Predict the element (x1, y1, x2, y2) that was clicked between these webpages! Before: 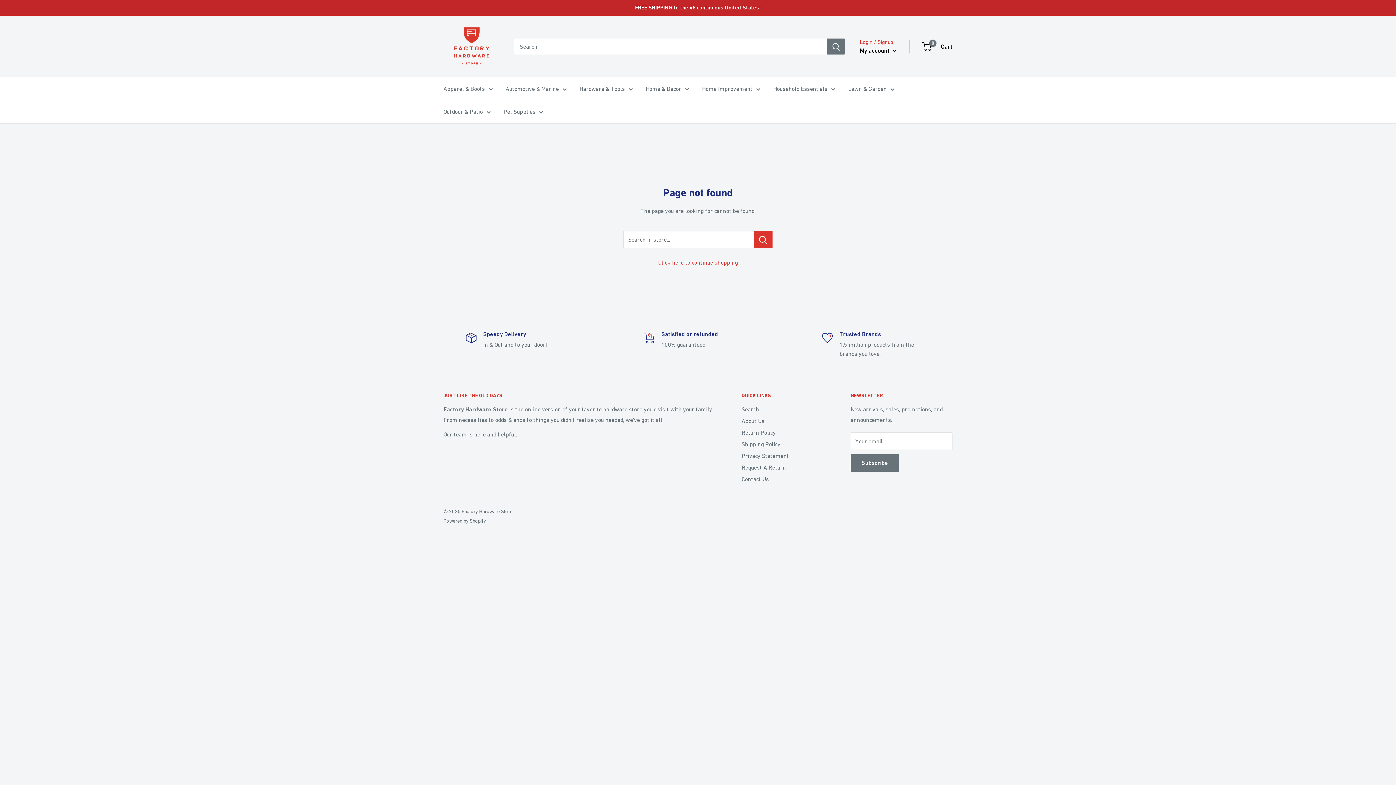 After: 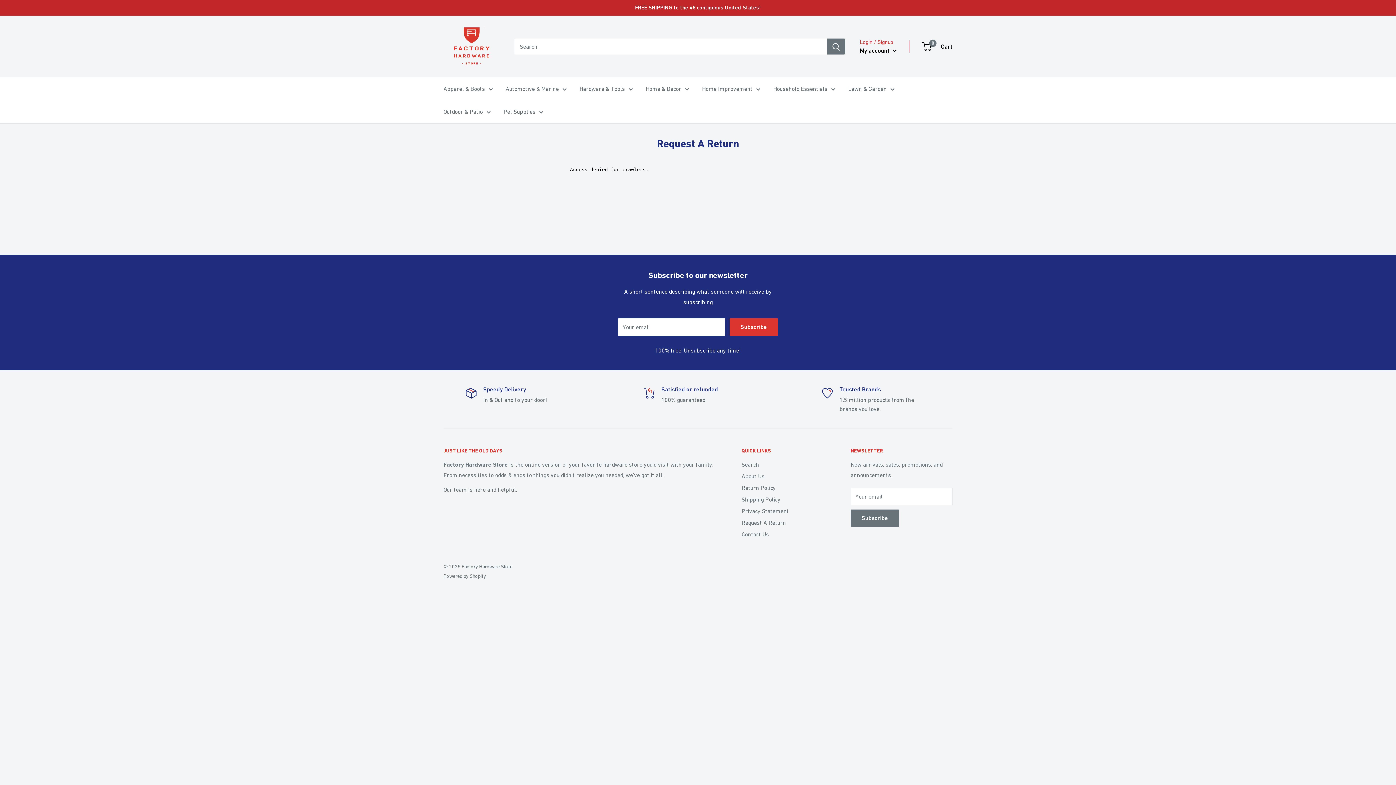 Action: label: Request A Return bbox: (741, 461, 825, 473)